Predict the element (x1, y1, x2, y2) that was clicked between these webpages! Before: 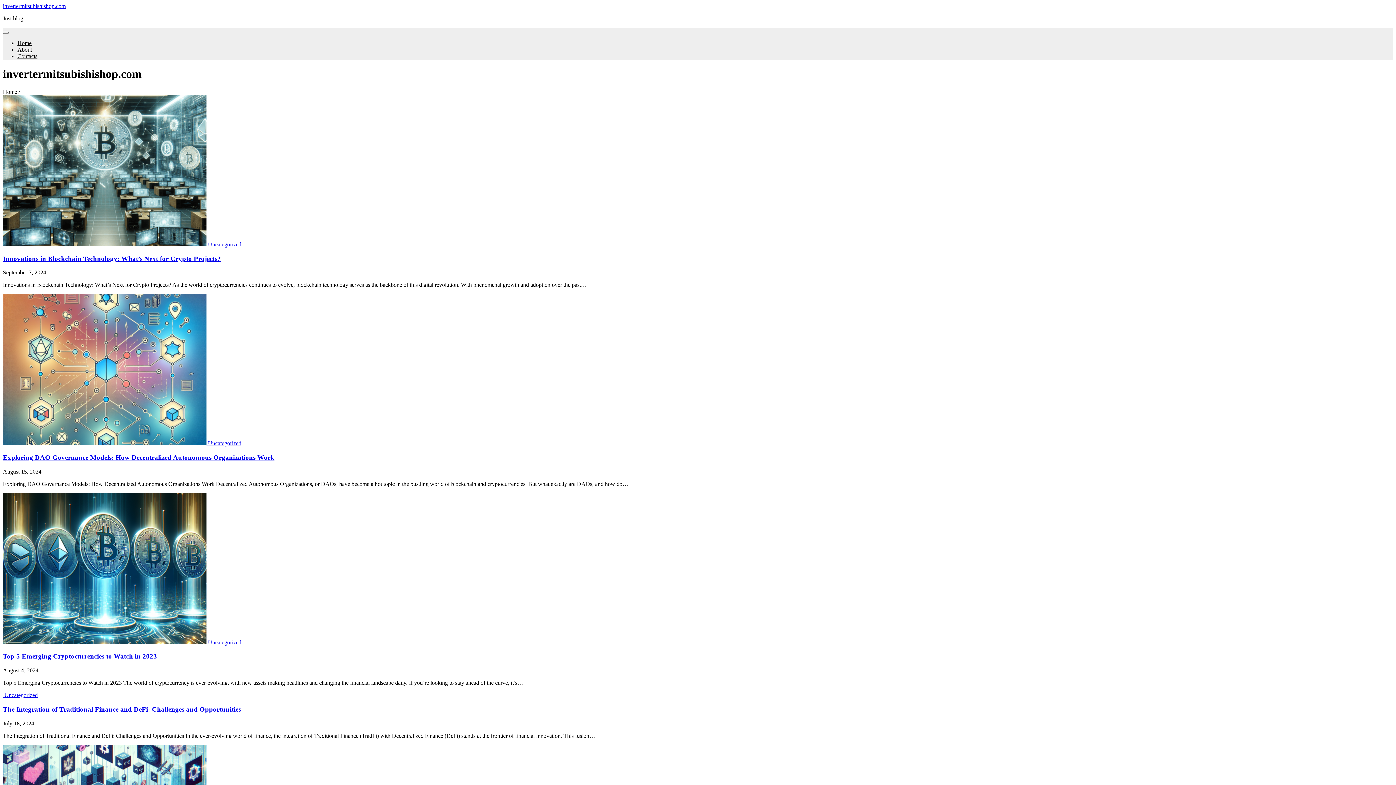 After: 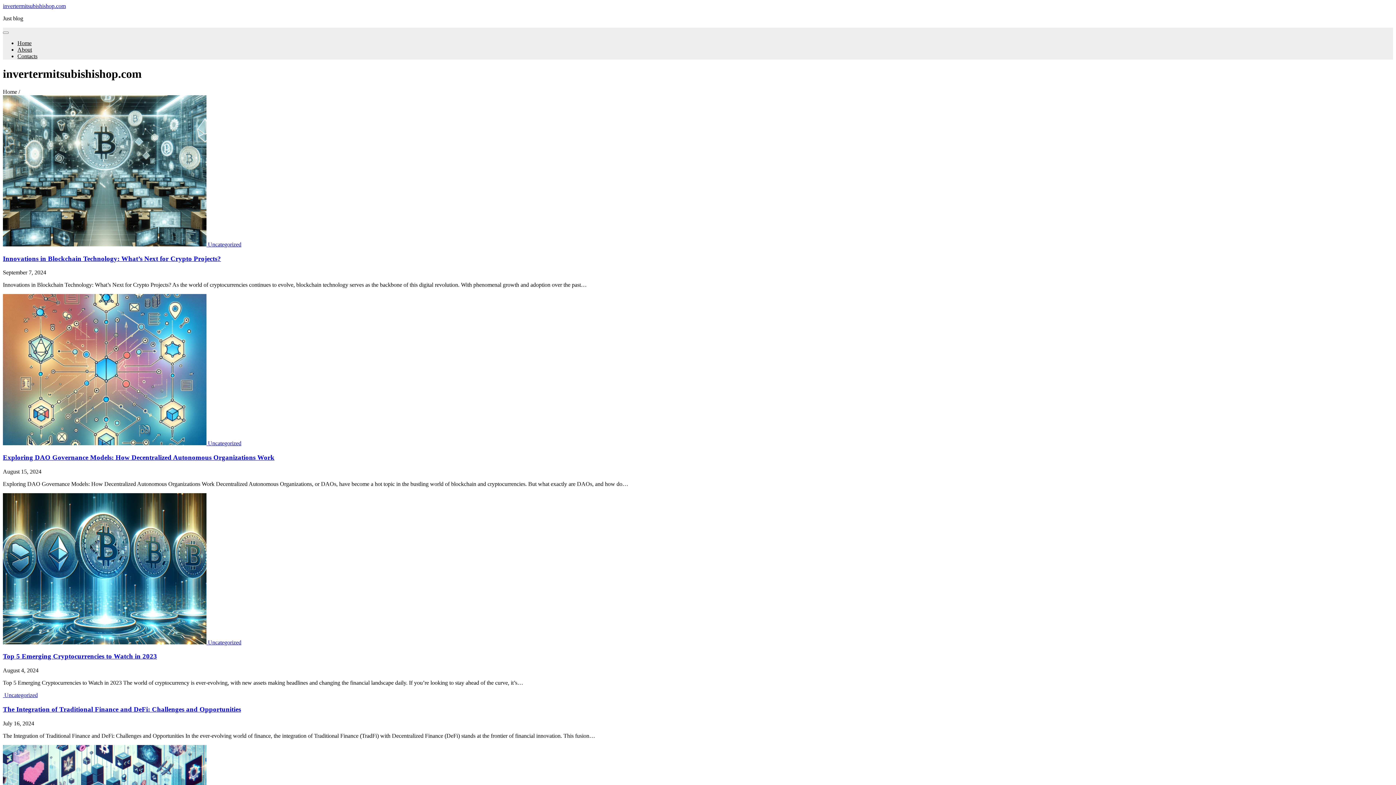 Action: label: invertermitsubishishop.com bbox: (2, 2, 65, 9)